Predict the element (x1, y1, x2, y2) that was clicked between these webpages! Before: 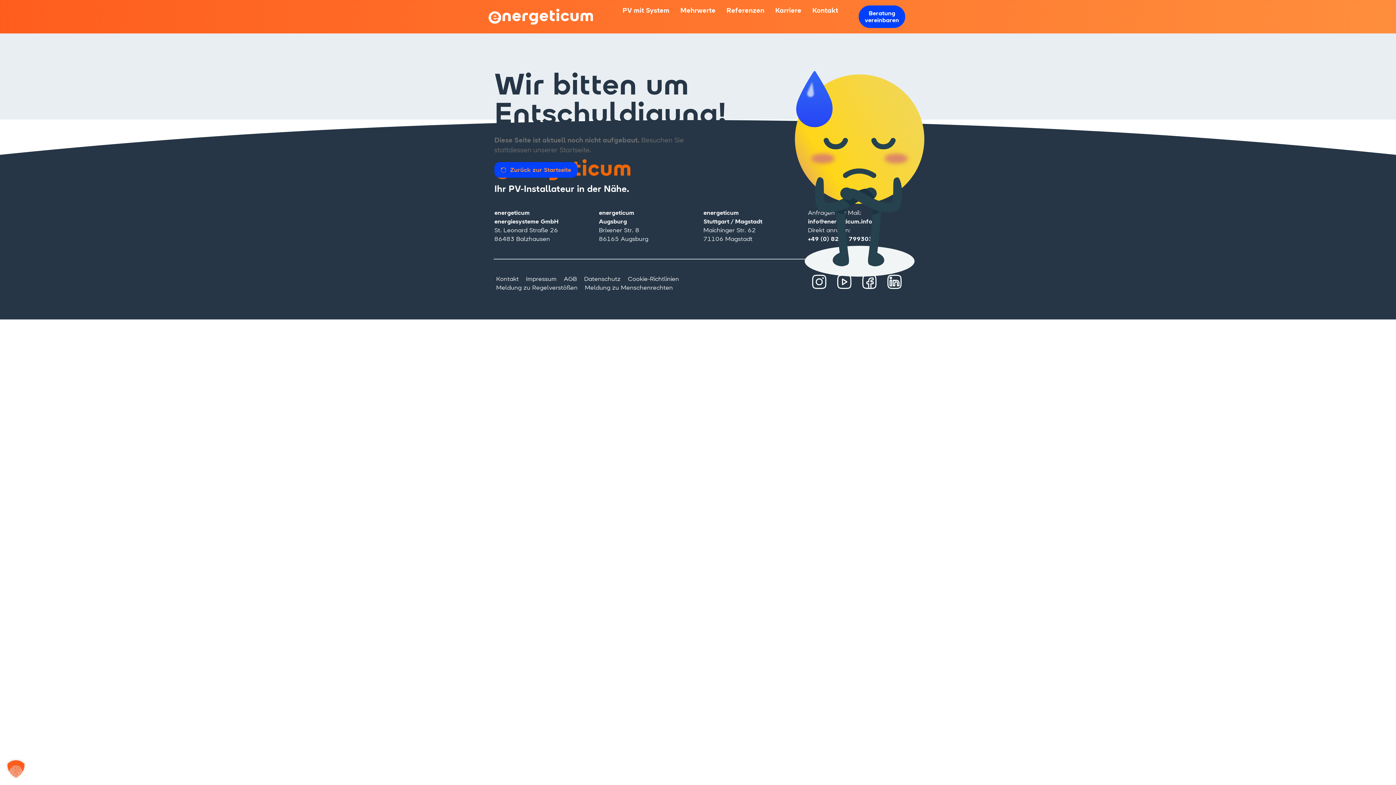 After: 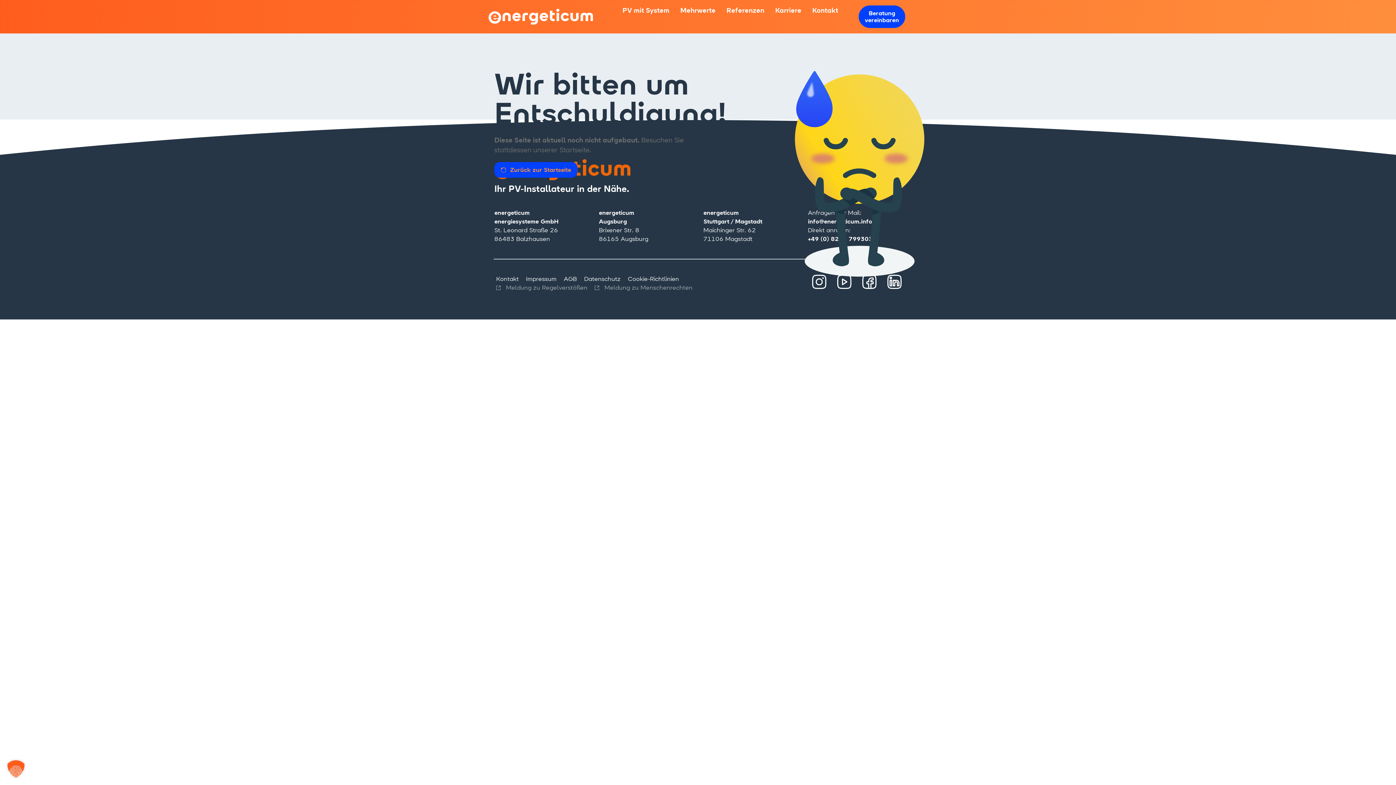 Action: bbox: (887, 274, 901, 289)